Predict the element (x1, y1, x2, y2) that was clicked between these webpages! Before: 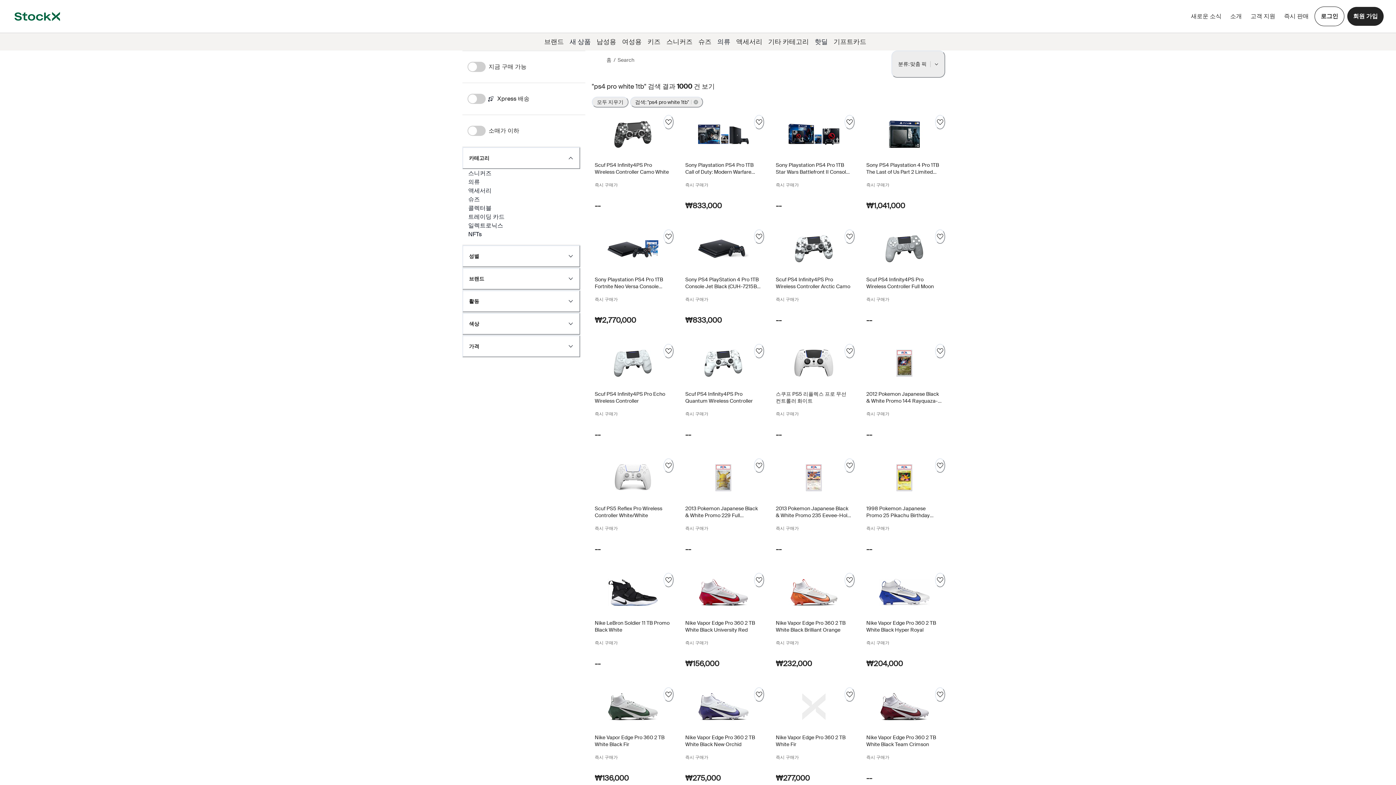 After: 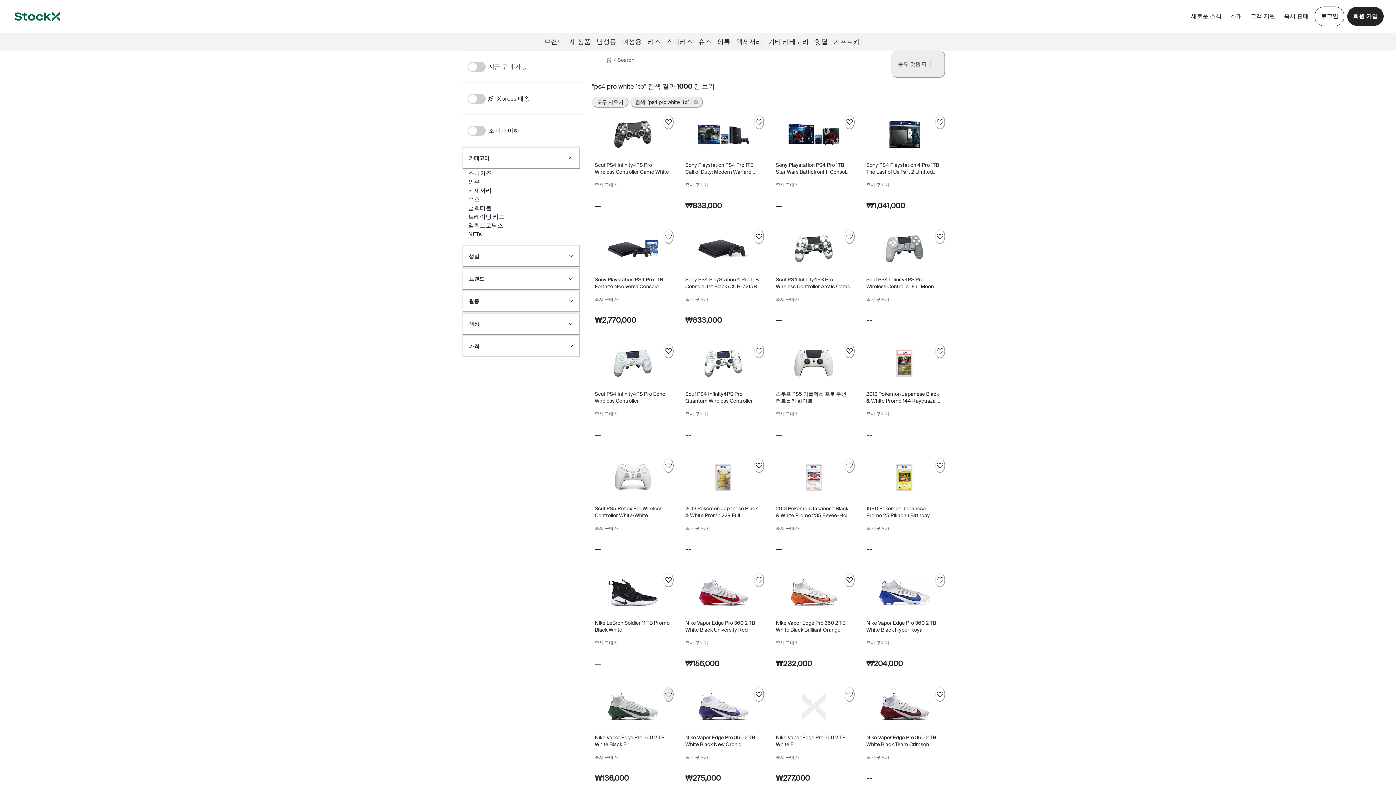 Action: bbox: (663, 687, 673, 702) label: 팔로우